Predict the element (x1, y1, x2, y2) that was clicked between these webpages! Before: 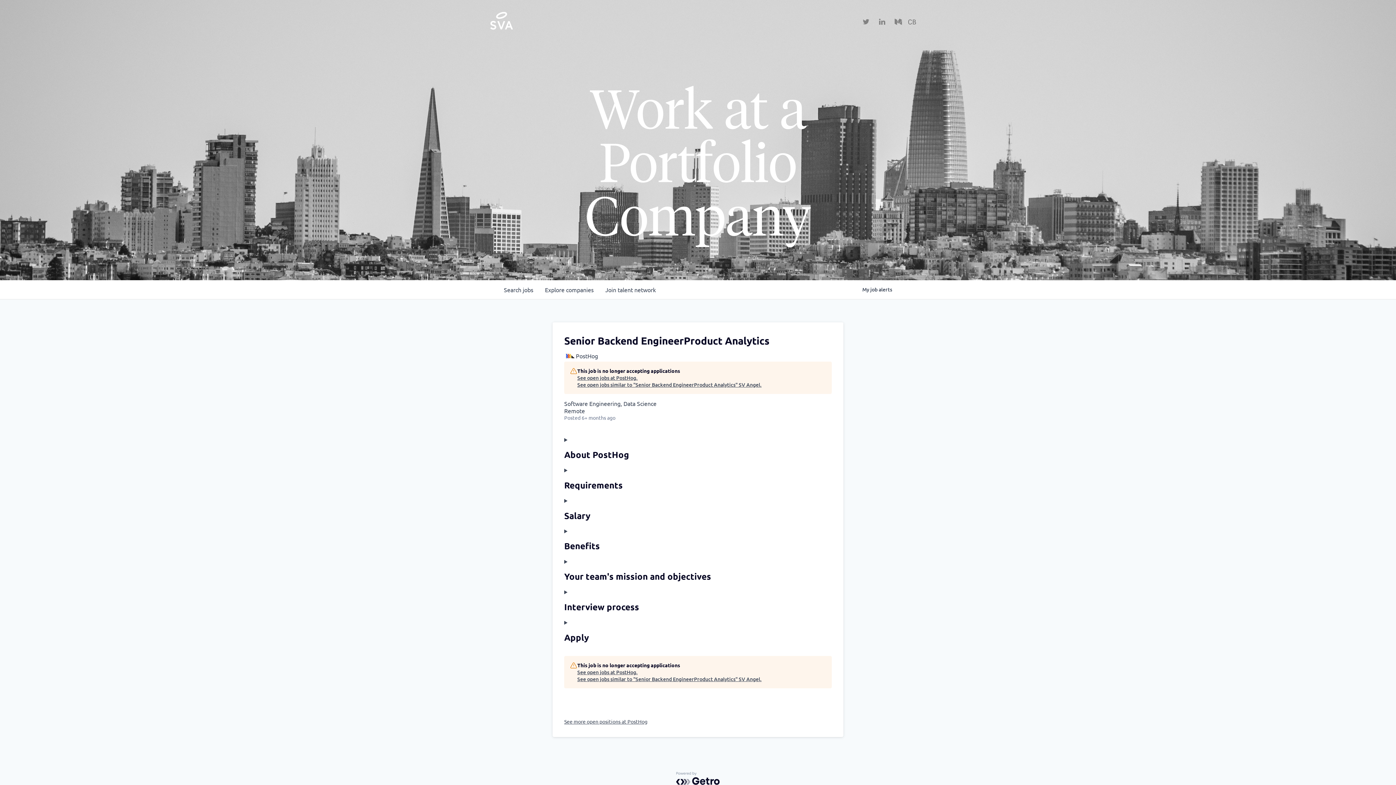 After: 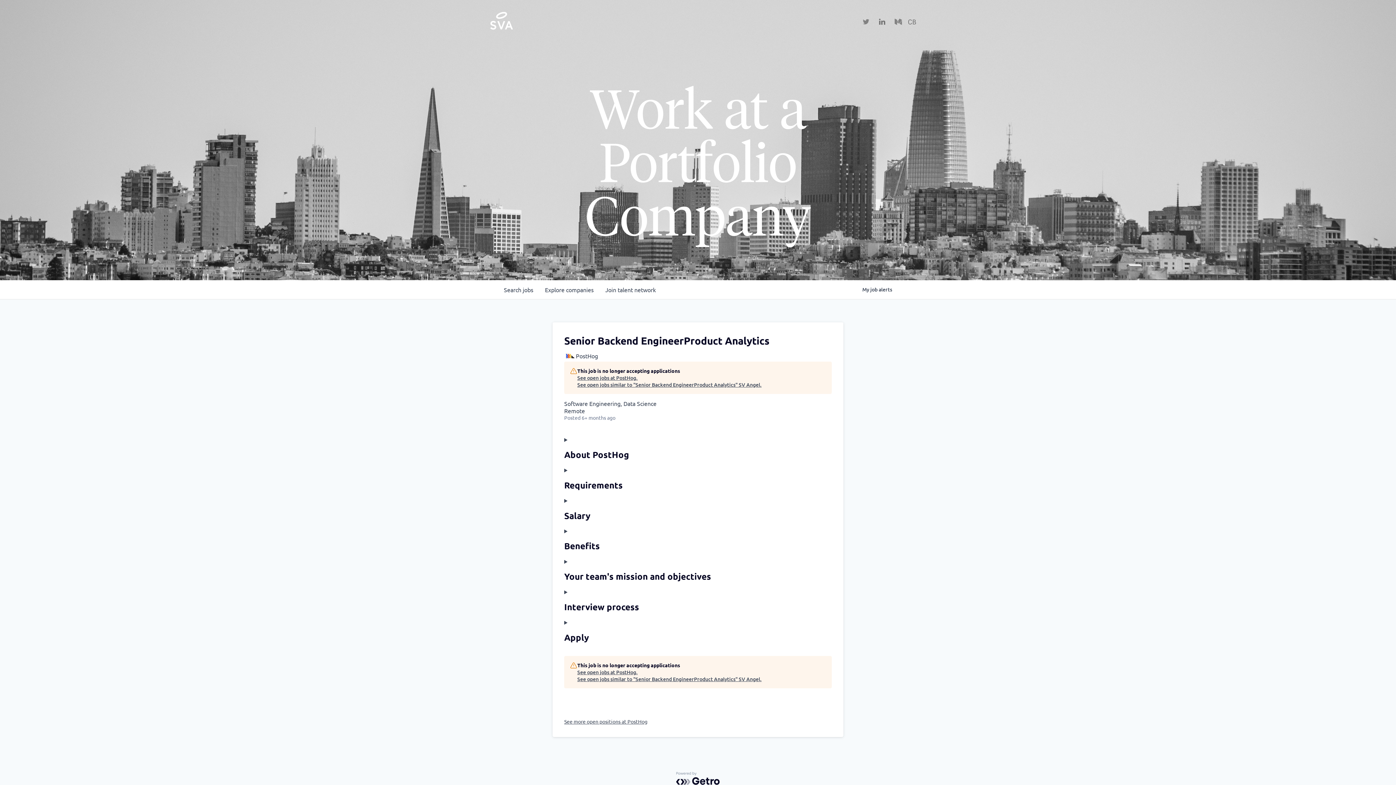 Action: bbox: (879, 15, 885, 27)